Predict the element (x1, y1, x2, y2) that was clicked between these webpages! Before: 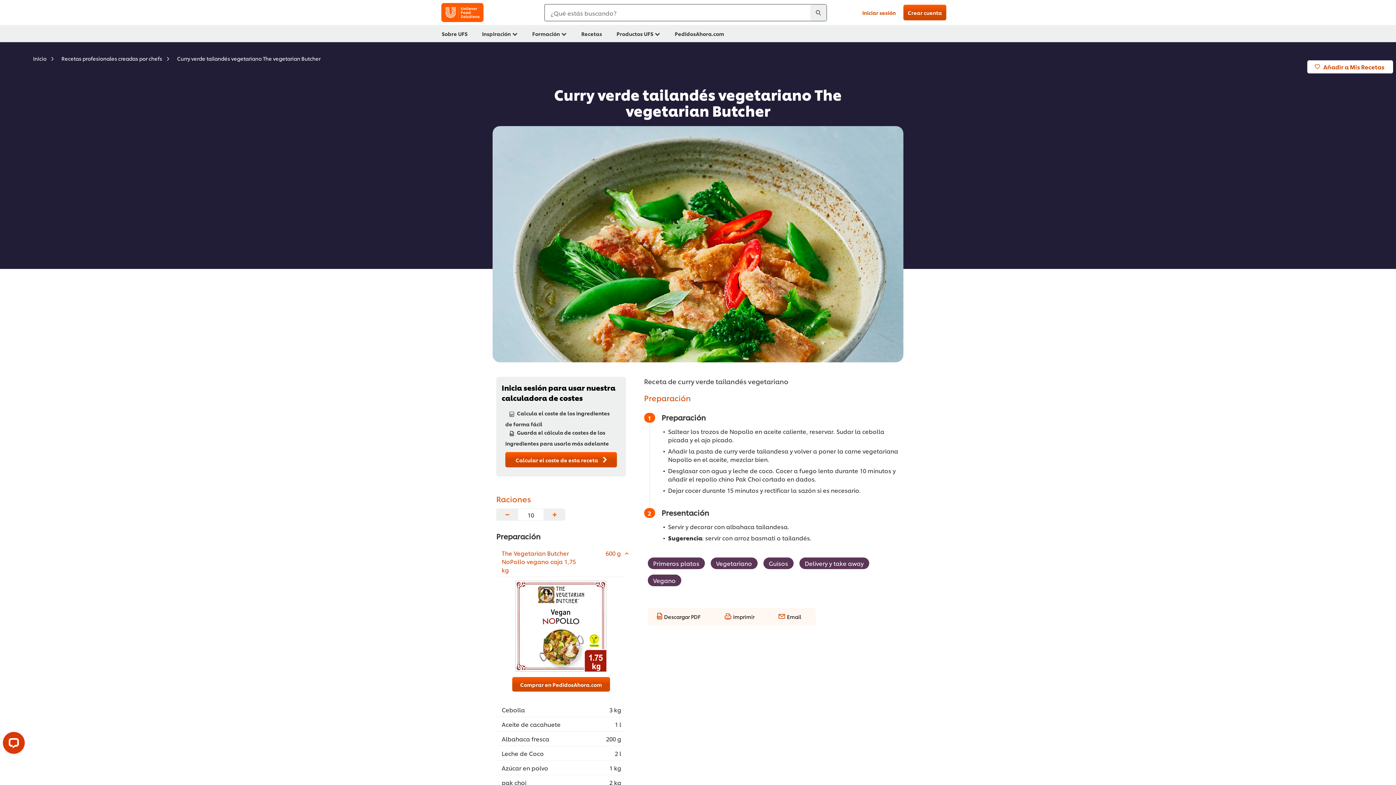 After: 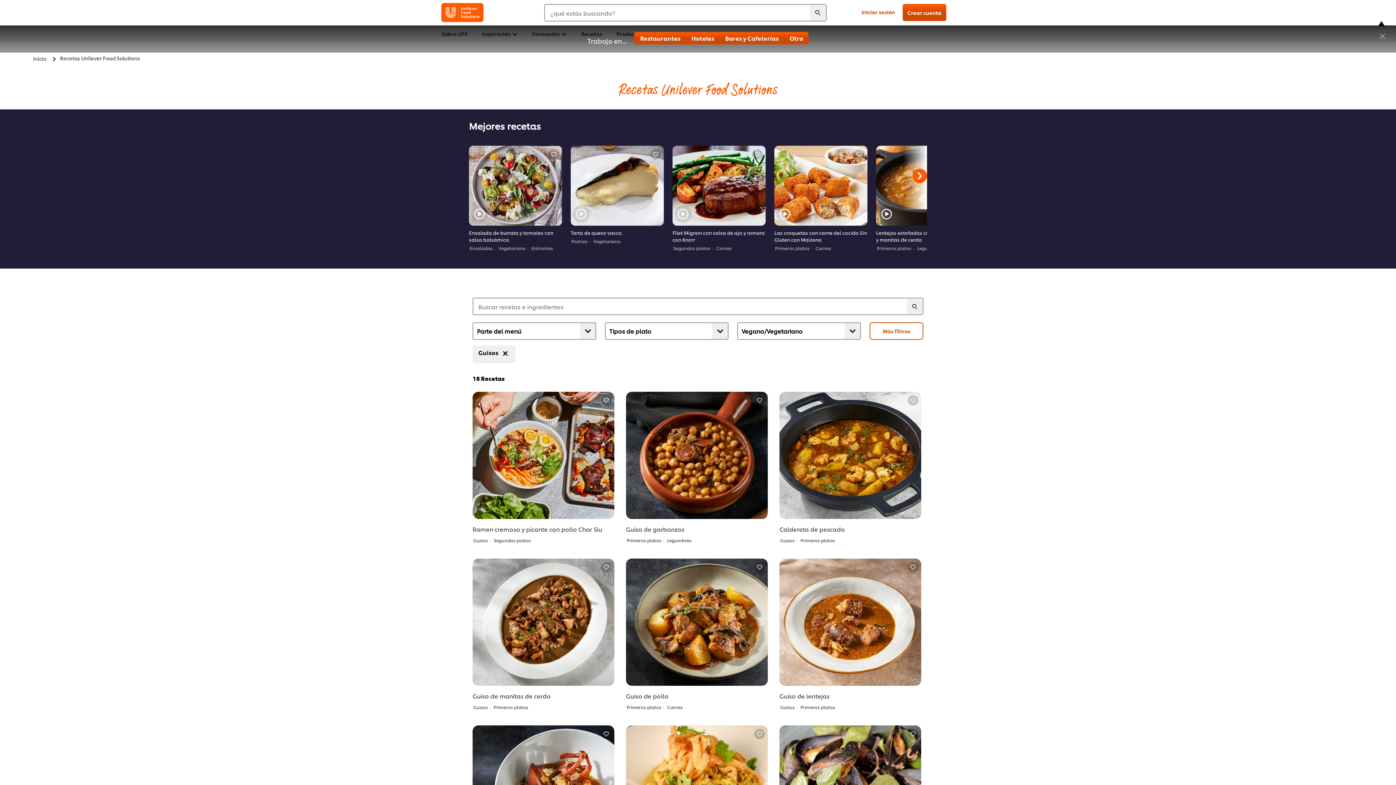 Action: bbox: (804, 559, 863, 567) label: Delivery y take away